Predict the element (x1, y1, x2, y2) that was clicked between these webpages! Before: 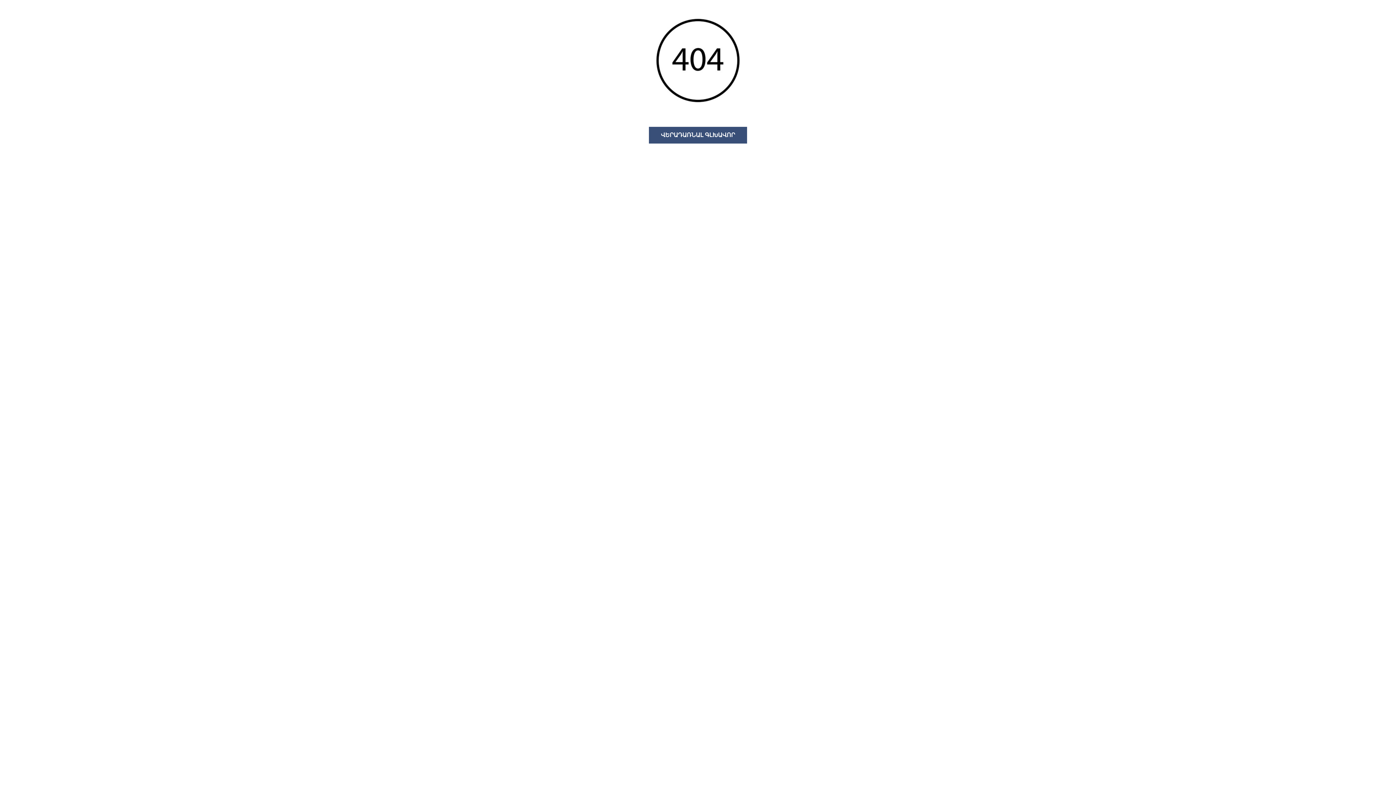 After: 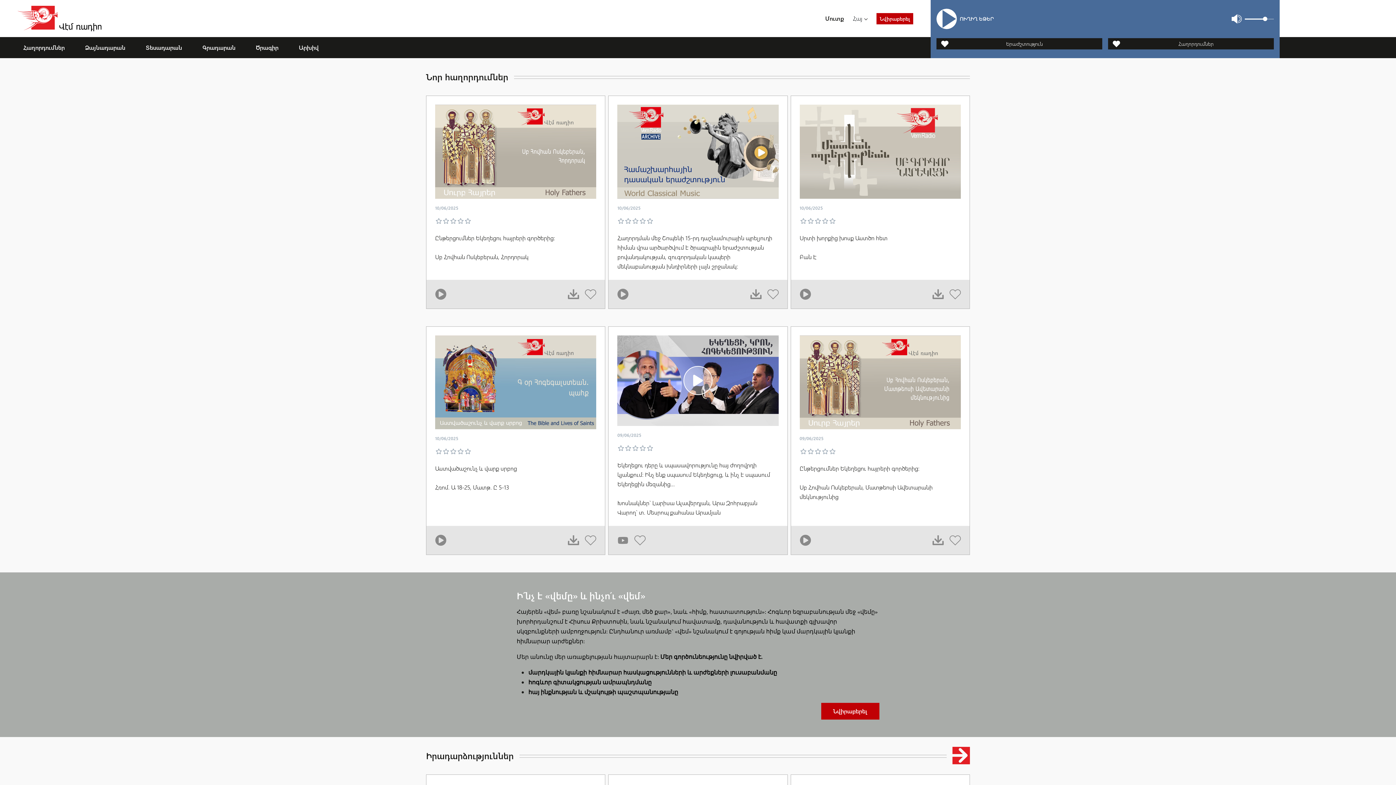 Action: label: ՎԵՐԱԴԱՌՆԱԼ ԳԼԽԱՎՈՐ bbox: (649, 126, 747, 143)